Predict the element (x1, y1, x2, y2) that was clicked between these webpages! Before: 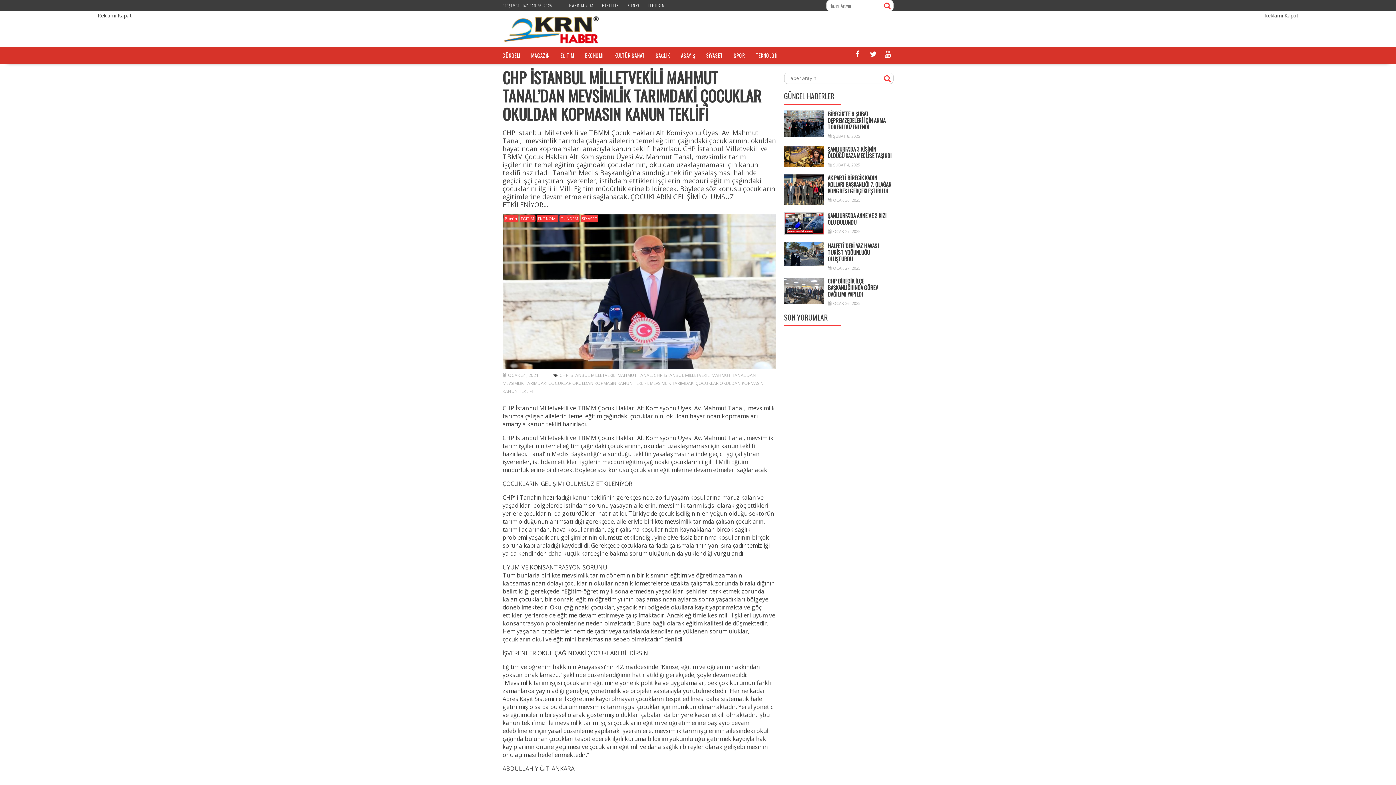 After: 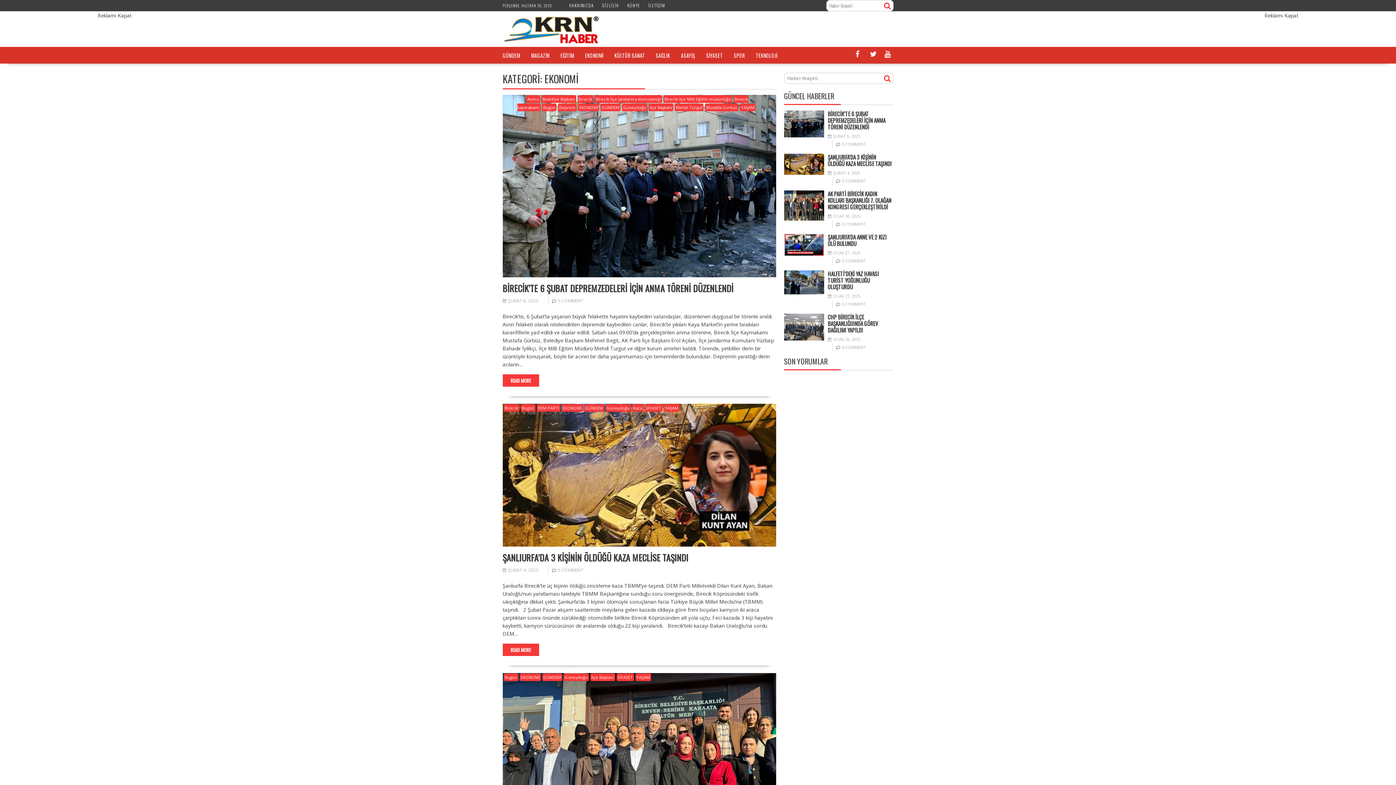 Action: bbox: (579, 47, 609, 64) label: EKONOMİ